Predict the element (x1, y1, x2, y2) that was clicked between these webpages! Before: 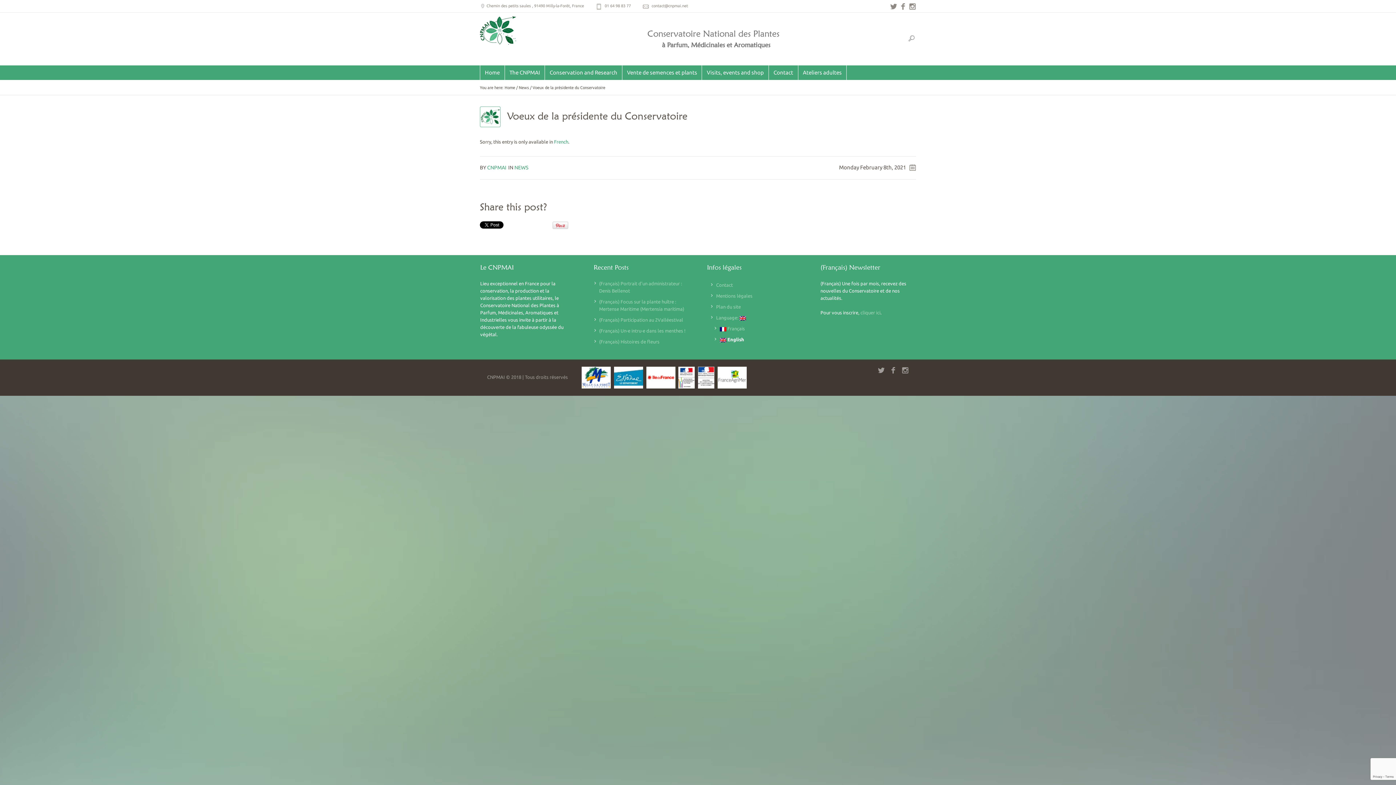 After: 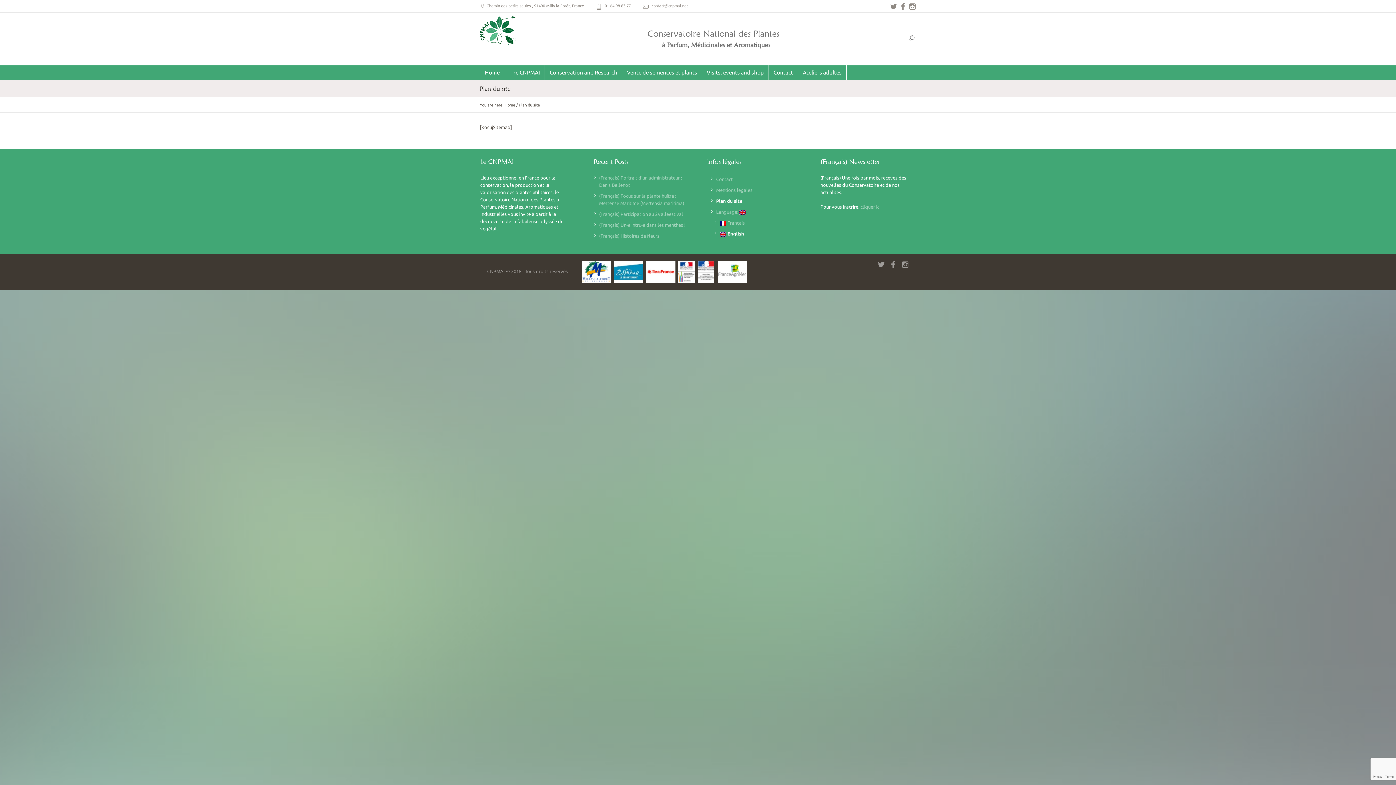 Action: bbox: (707, 301, 802, 312) label: Plan du site